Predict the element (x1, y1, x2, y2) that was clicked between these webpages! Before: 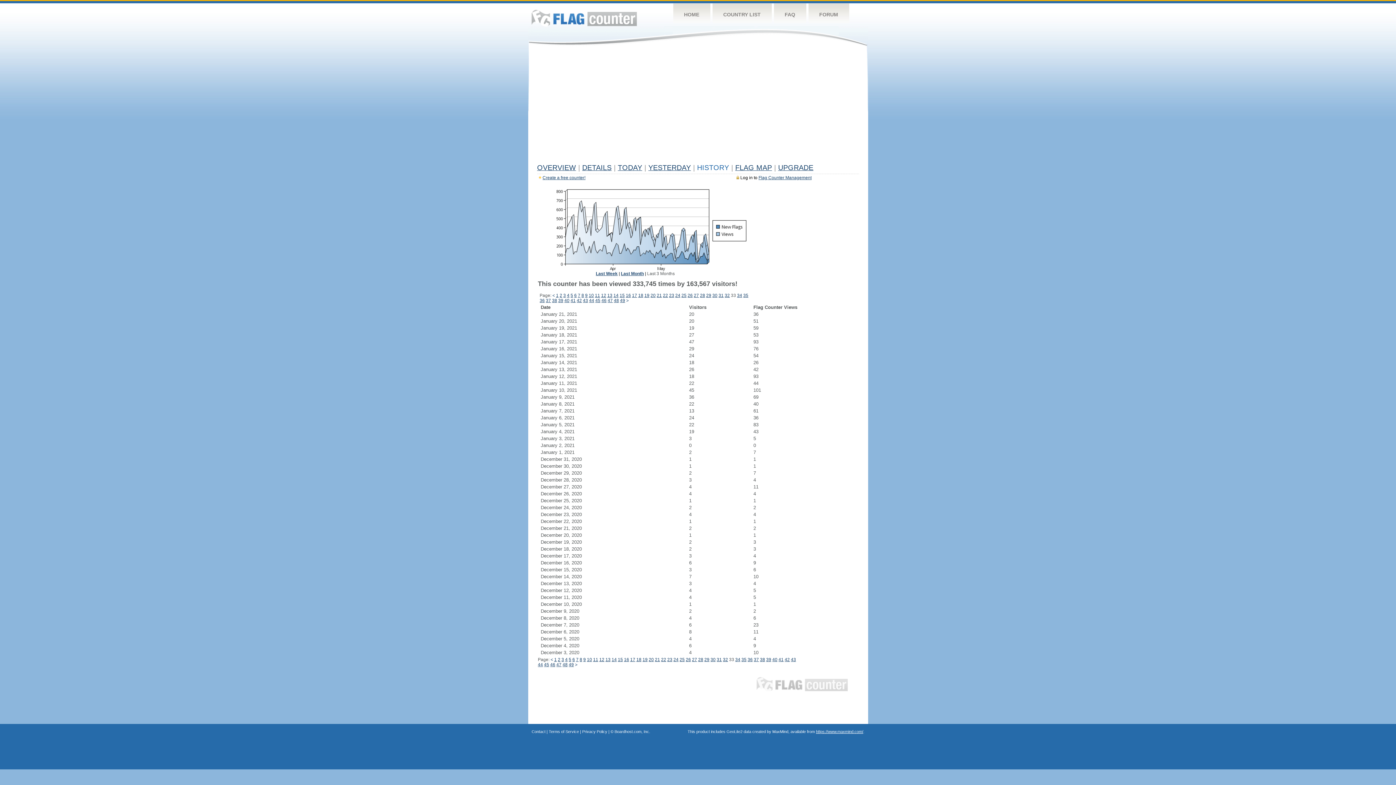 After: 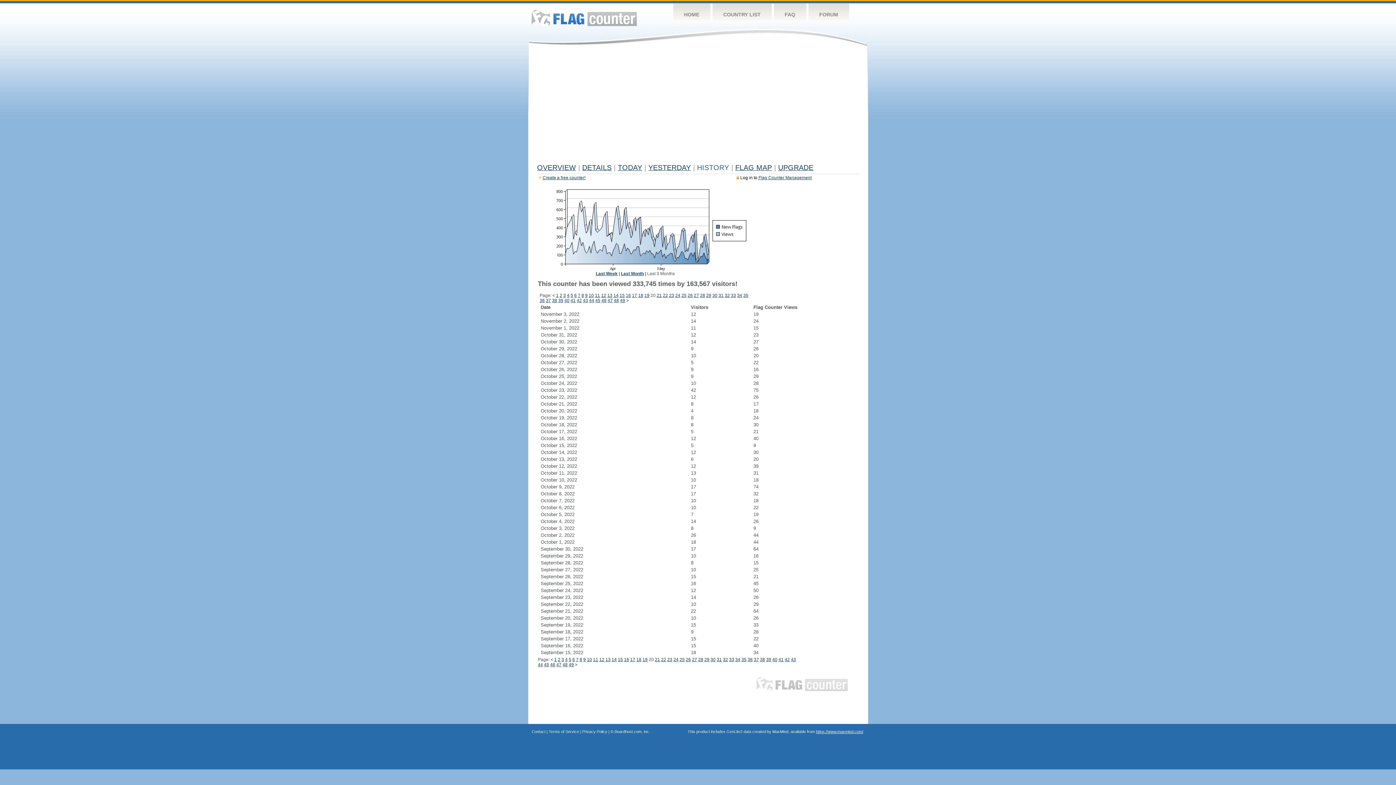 Action: bbox: (648, 657, 654, 662) label: 20